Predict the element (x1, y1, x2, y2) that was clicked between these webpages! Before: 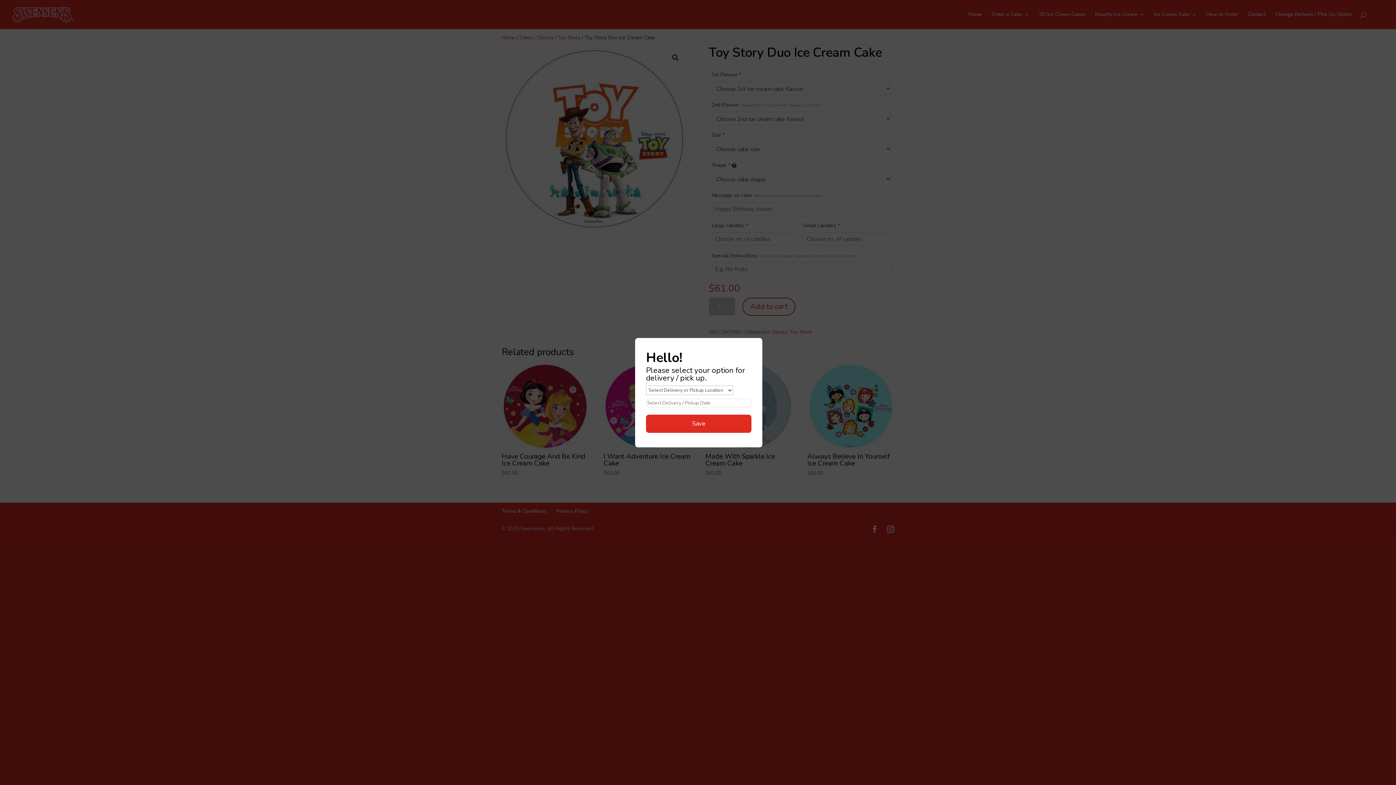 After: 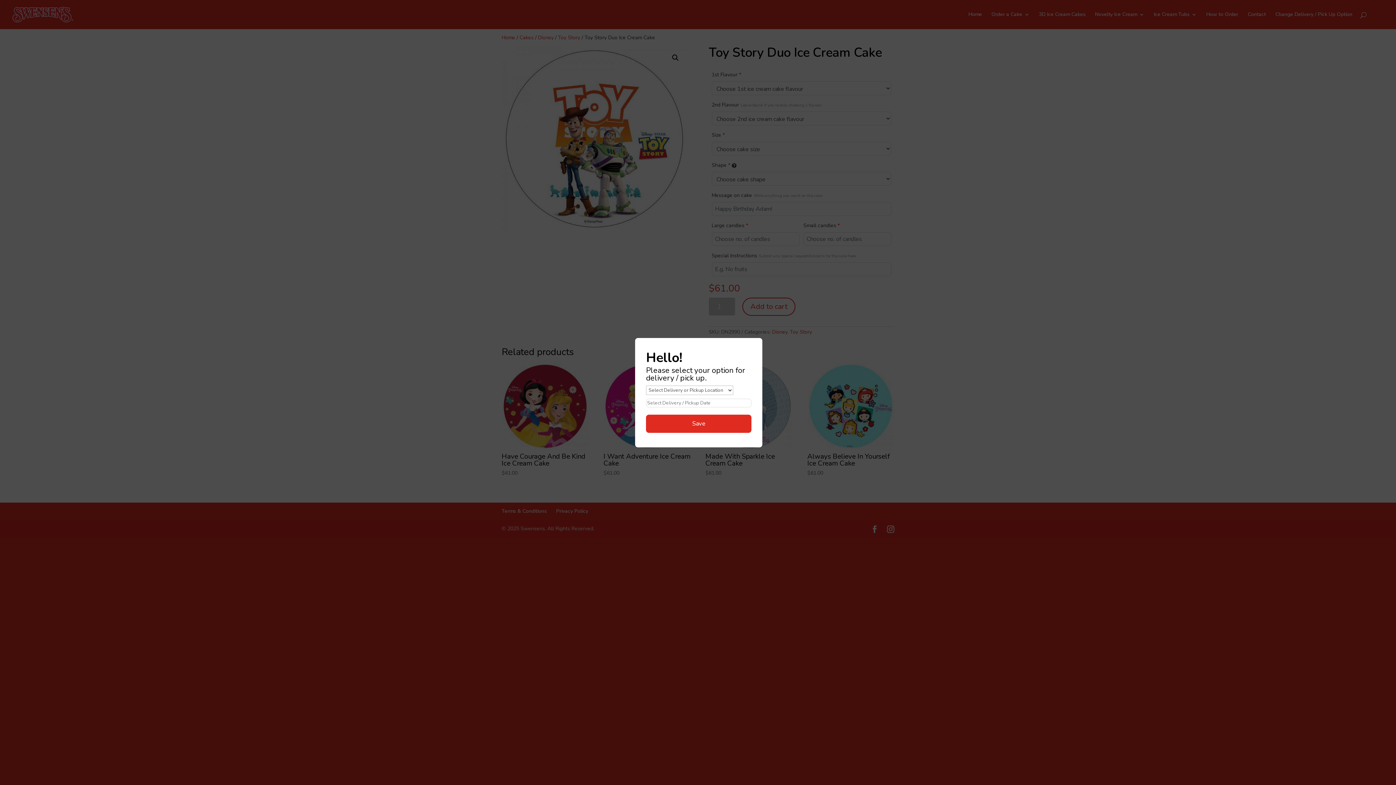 Action: label: Save bbox: (646, 414, 751, 432)